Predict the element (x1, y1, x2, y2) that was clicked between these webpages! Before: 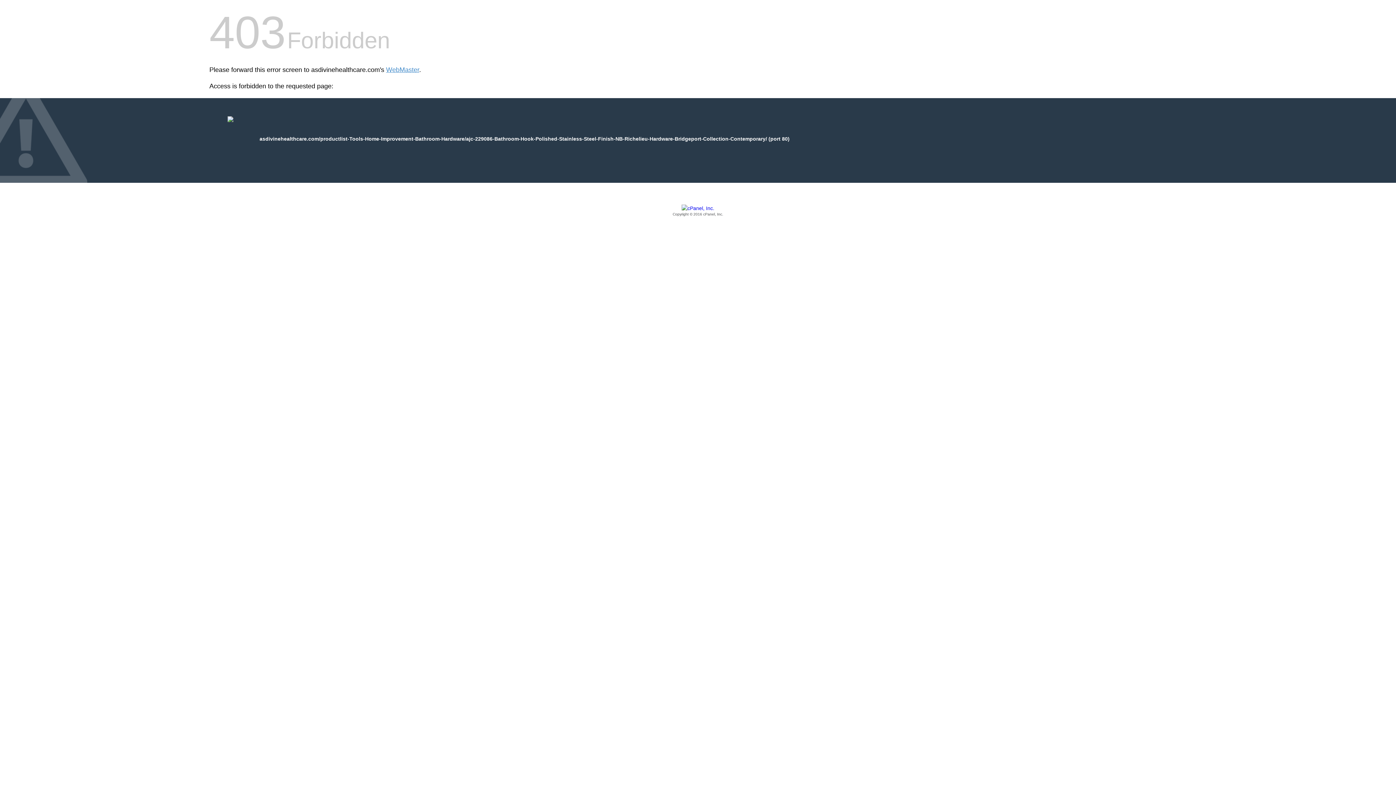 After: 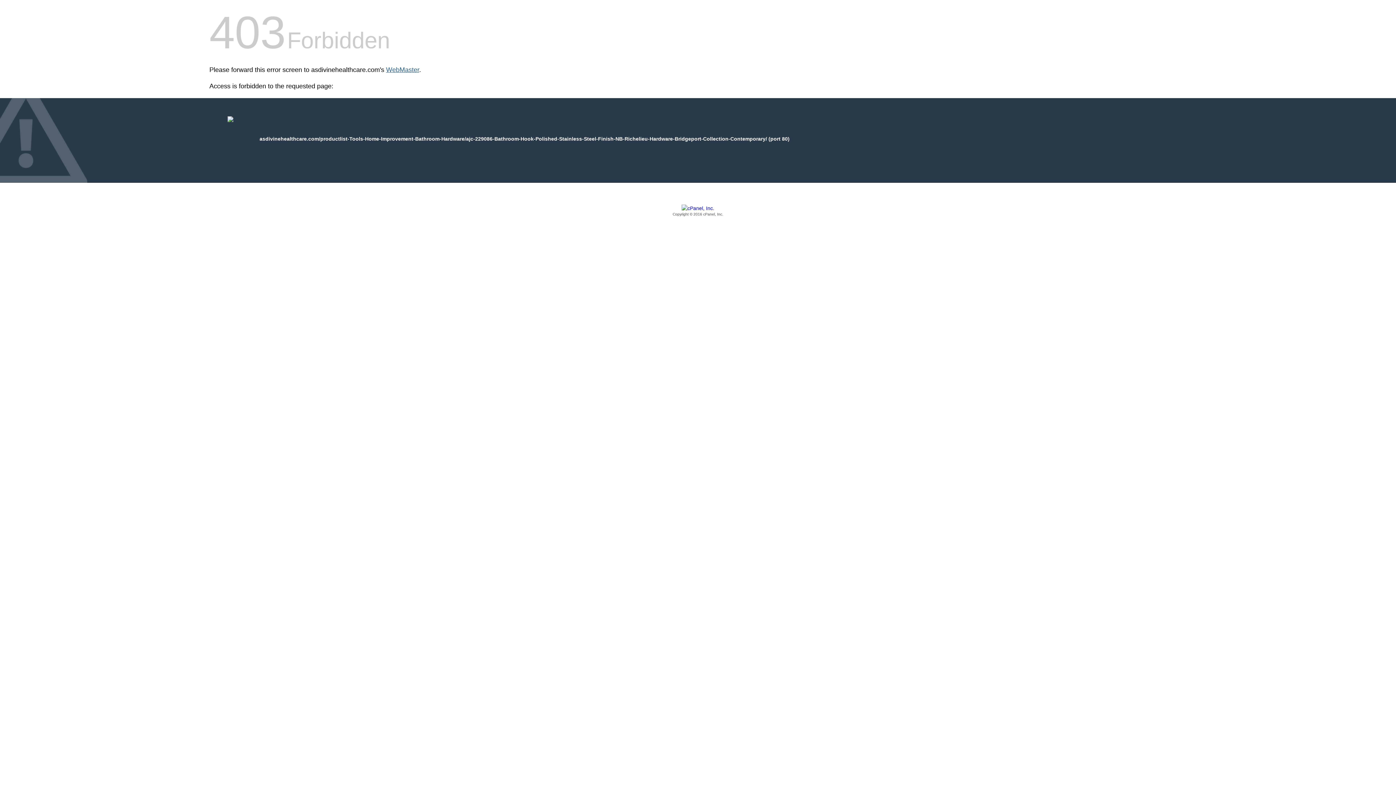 Action: label: WebMaster bbox: (386, 66, 419, 73)